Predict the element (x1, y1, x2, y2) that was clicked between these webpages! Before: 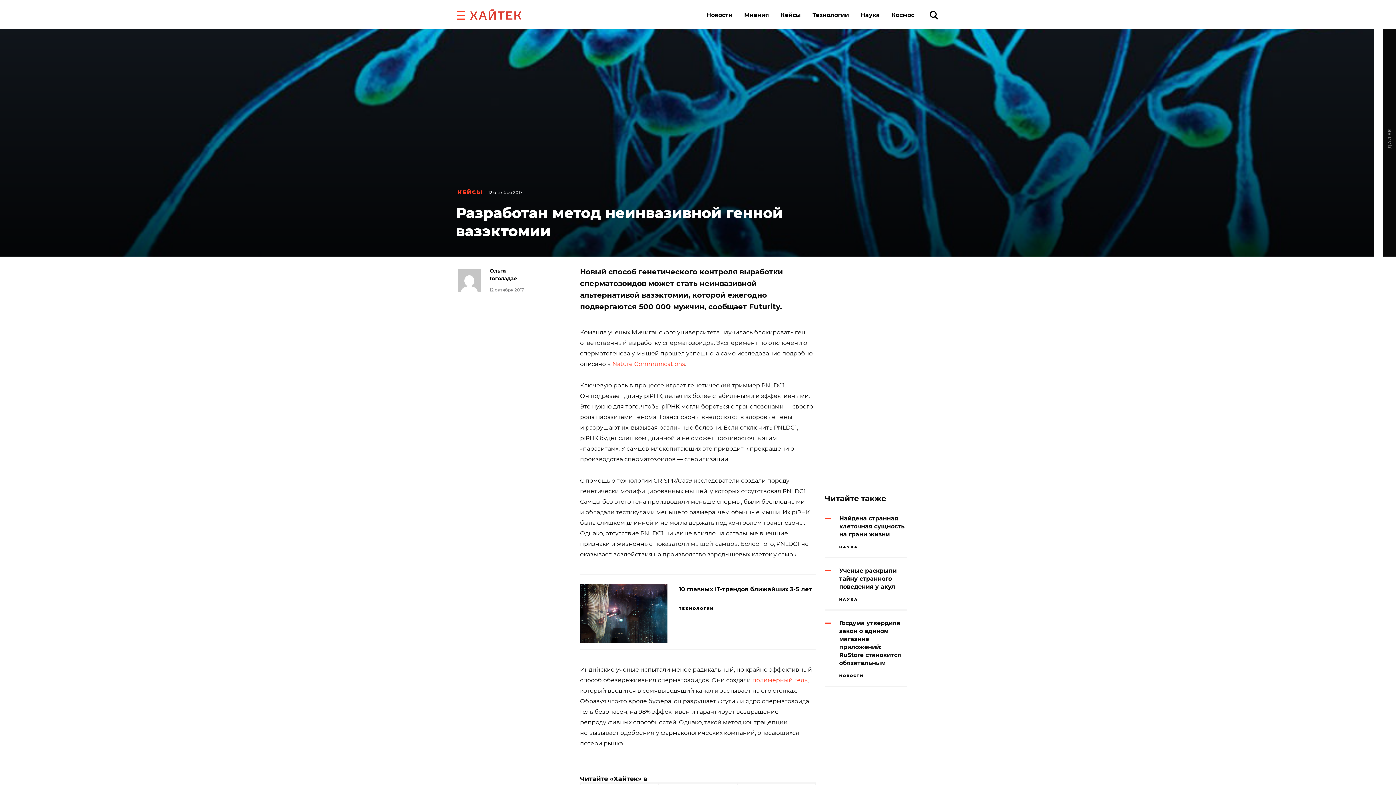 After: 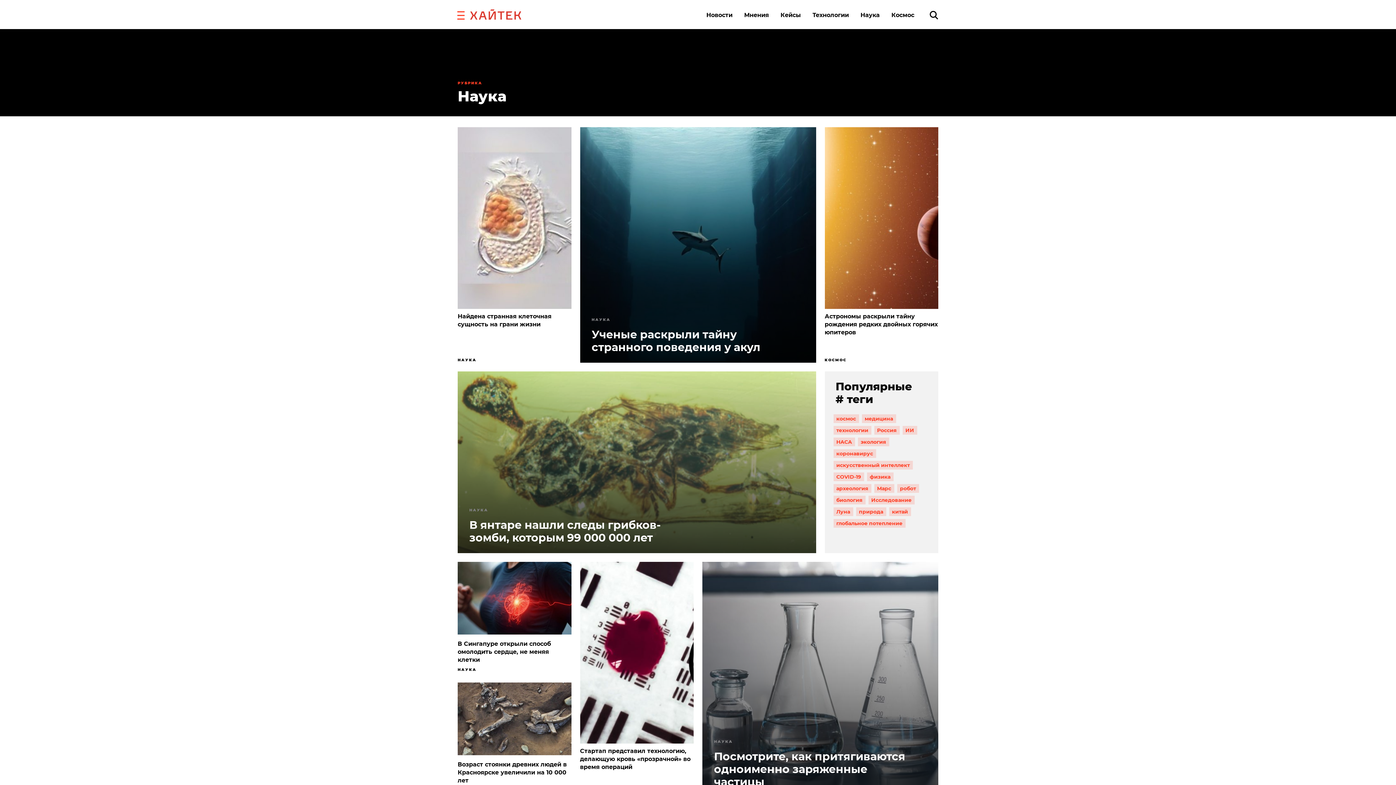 Action: bbox: (839, 544, 906, 550) label: НАУКА